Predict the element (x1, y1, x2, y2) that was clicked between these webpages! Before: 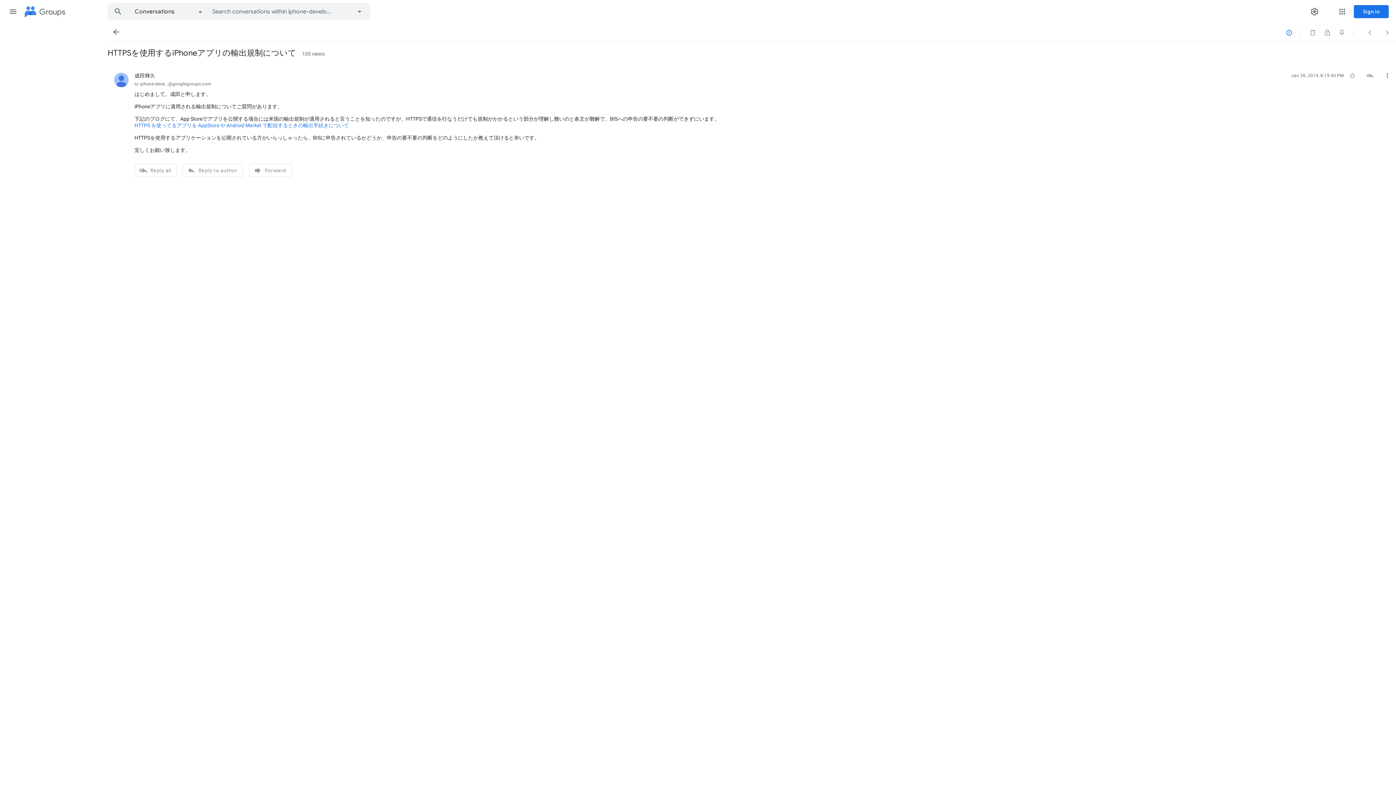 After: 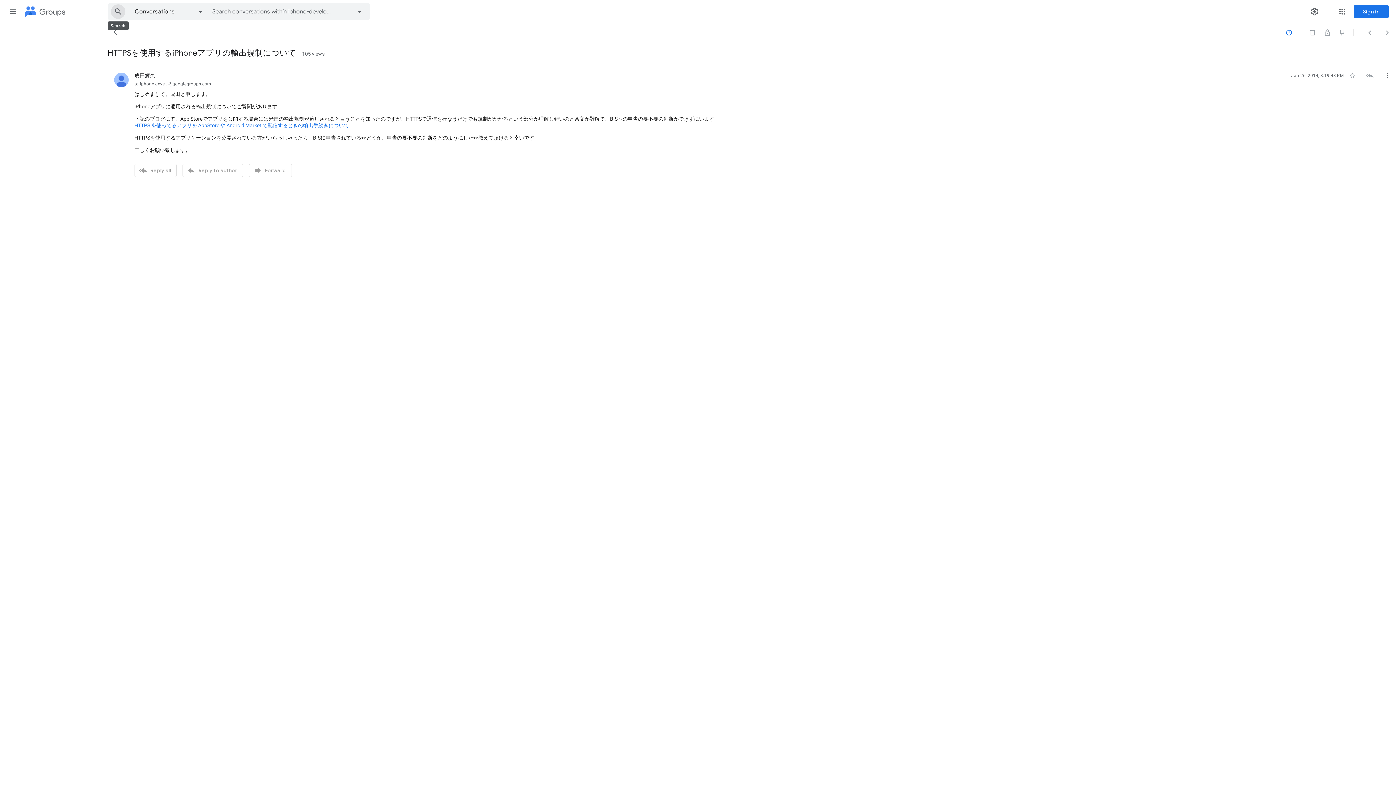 Action: bbox: (108, 3, 128, 20) label: Search